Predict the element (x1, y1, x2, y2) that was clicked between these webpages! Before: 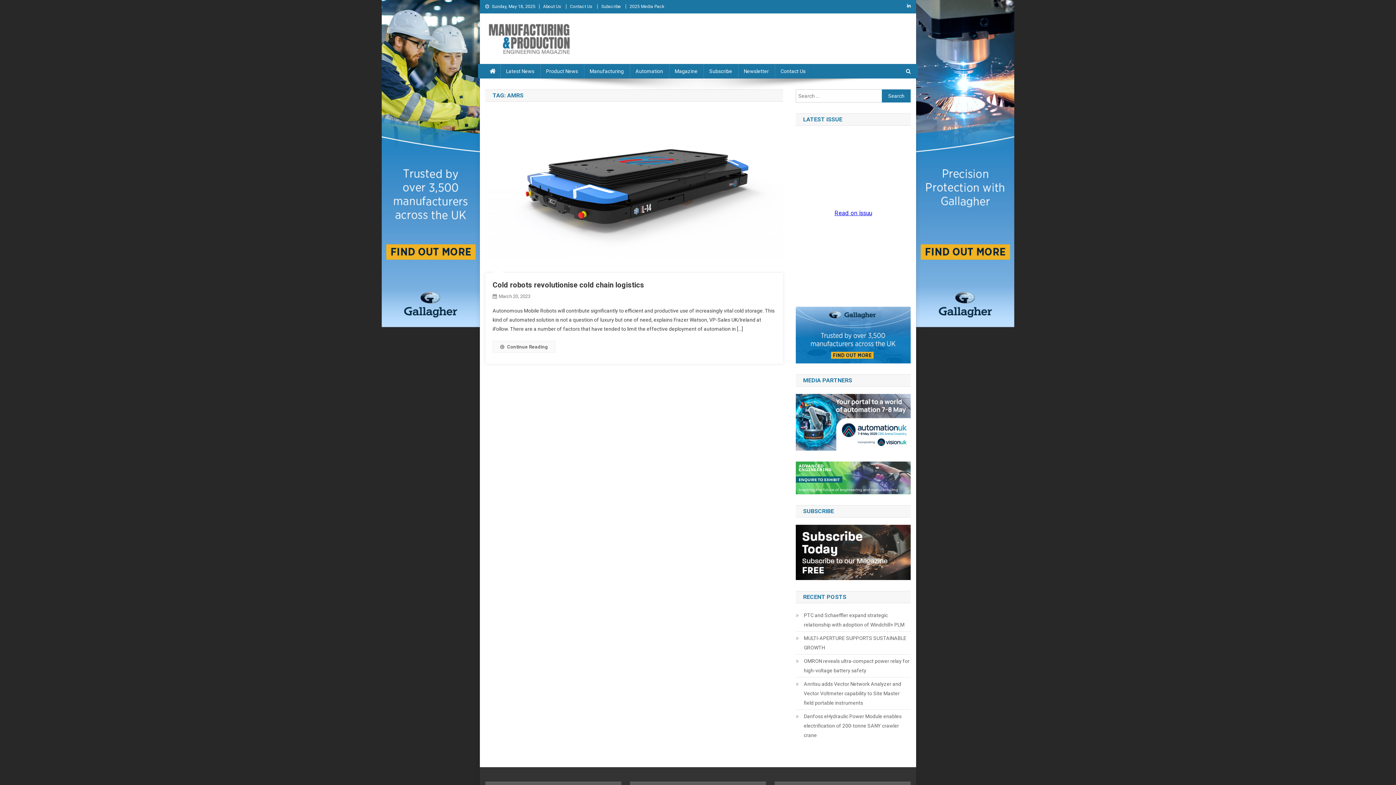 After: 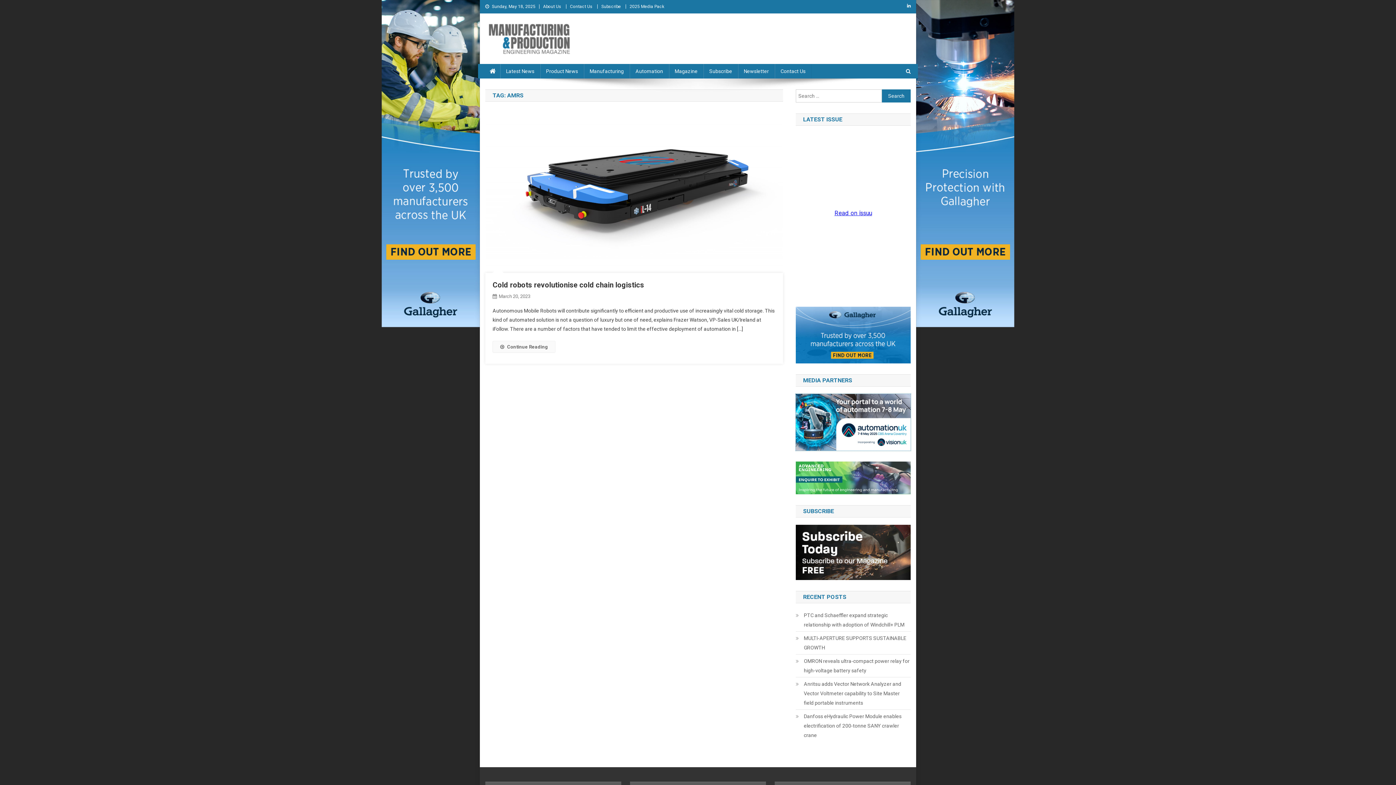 Action: bbox: (796, 419, 910, 424)